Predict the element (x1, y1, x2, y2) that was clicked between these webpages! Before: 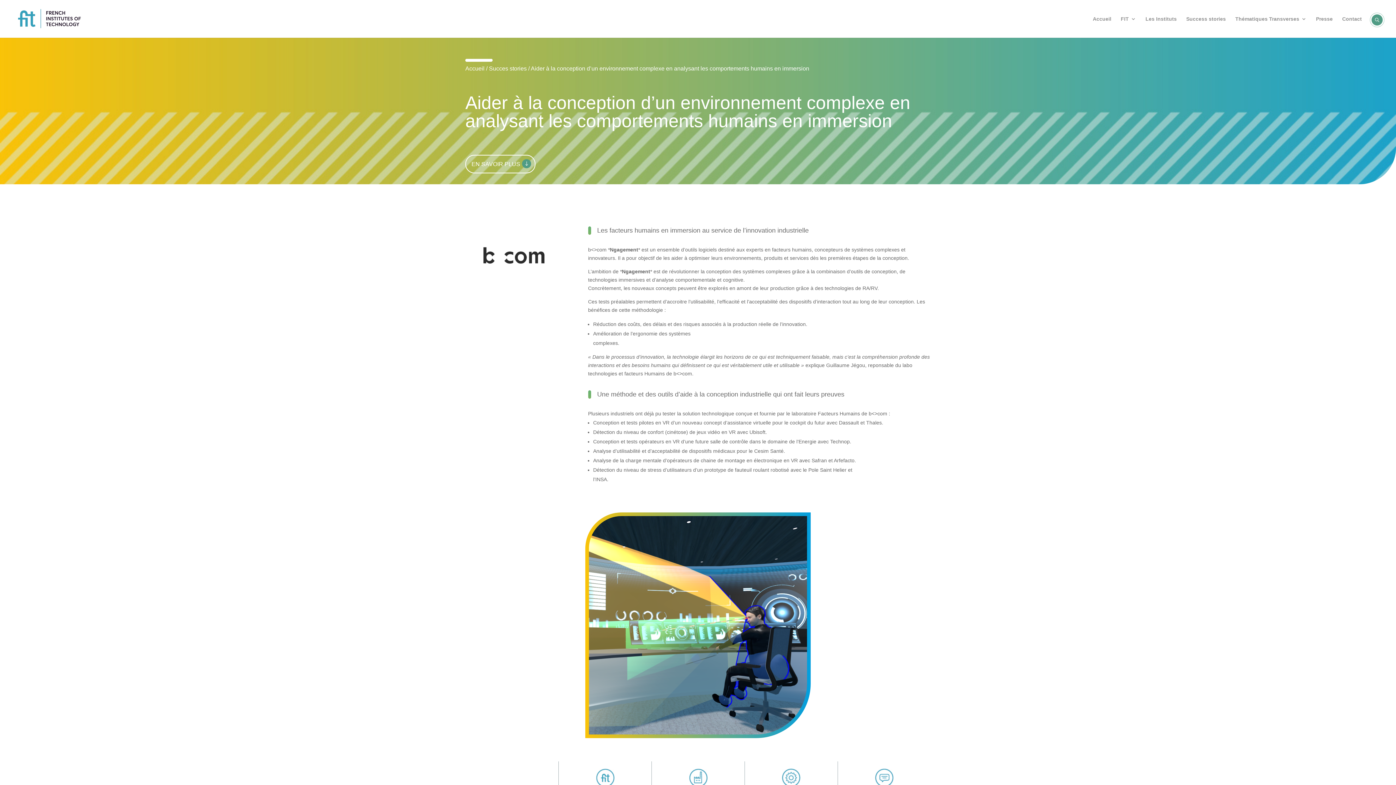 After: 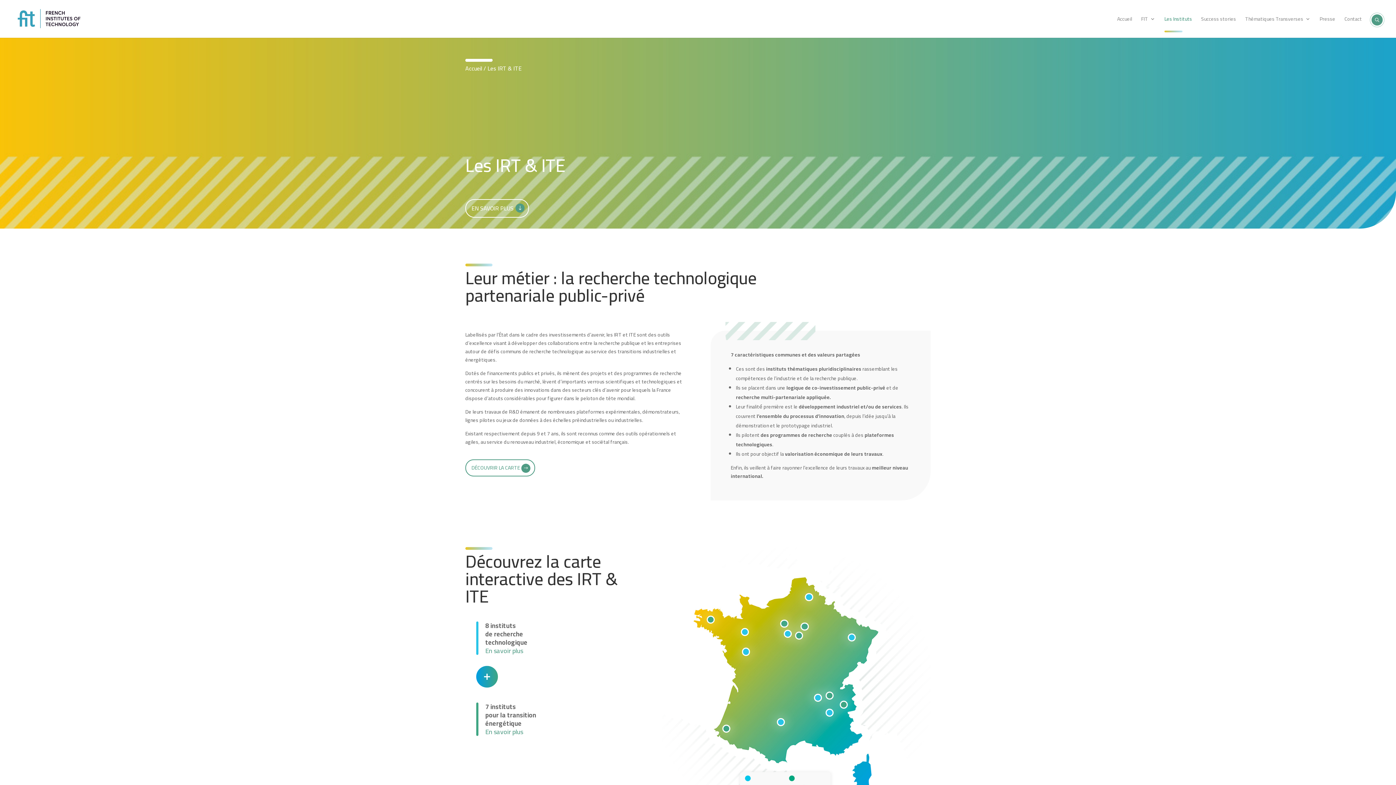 Action: label: Les Instituts bbox: (1145, 16, 1177, 37)